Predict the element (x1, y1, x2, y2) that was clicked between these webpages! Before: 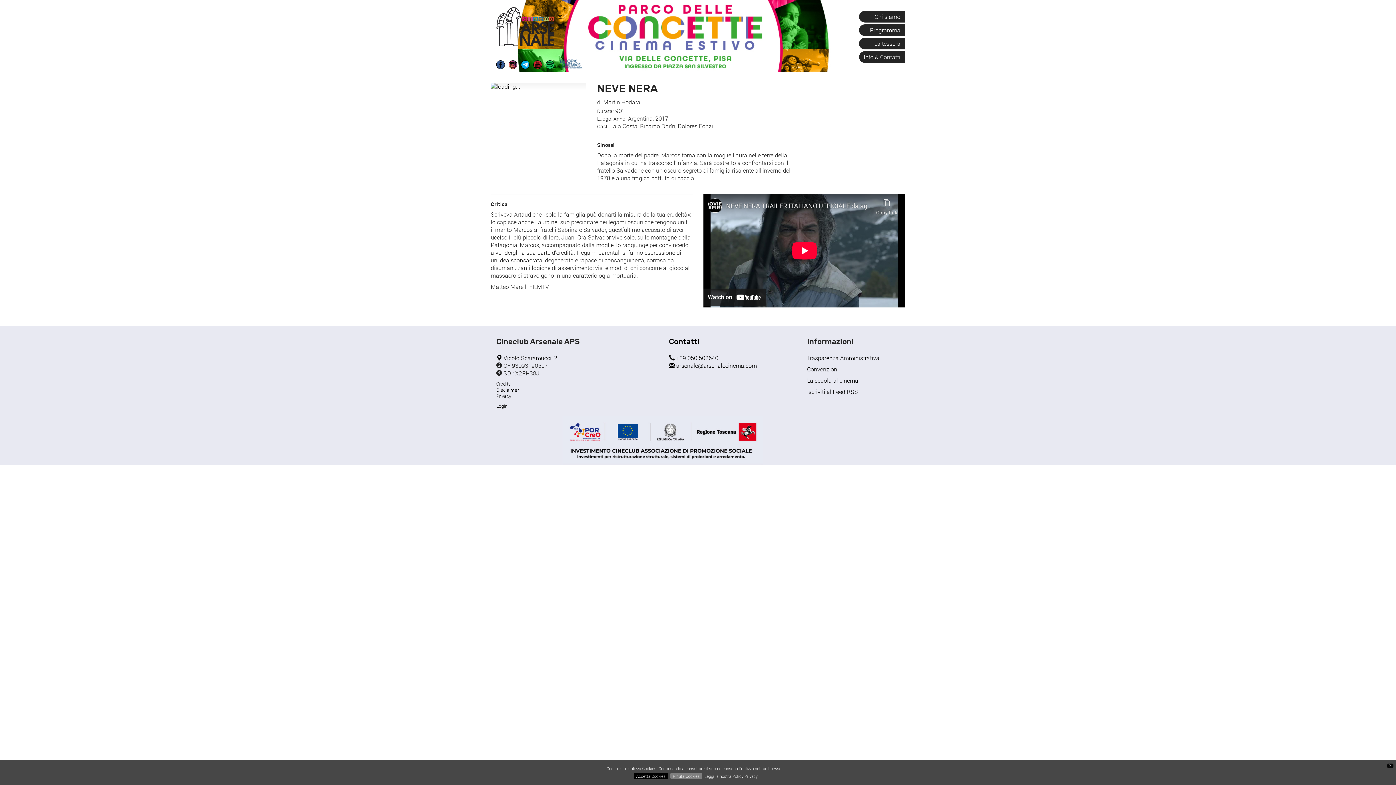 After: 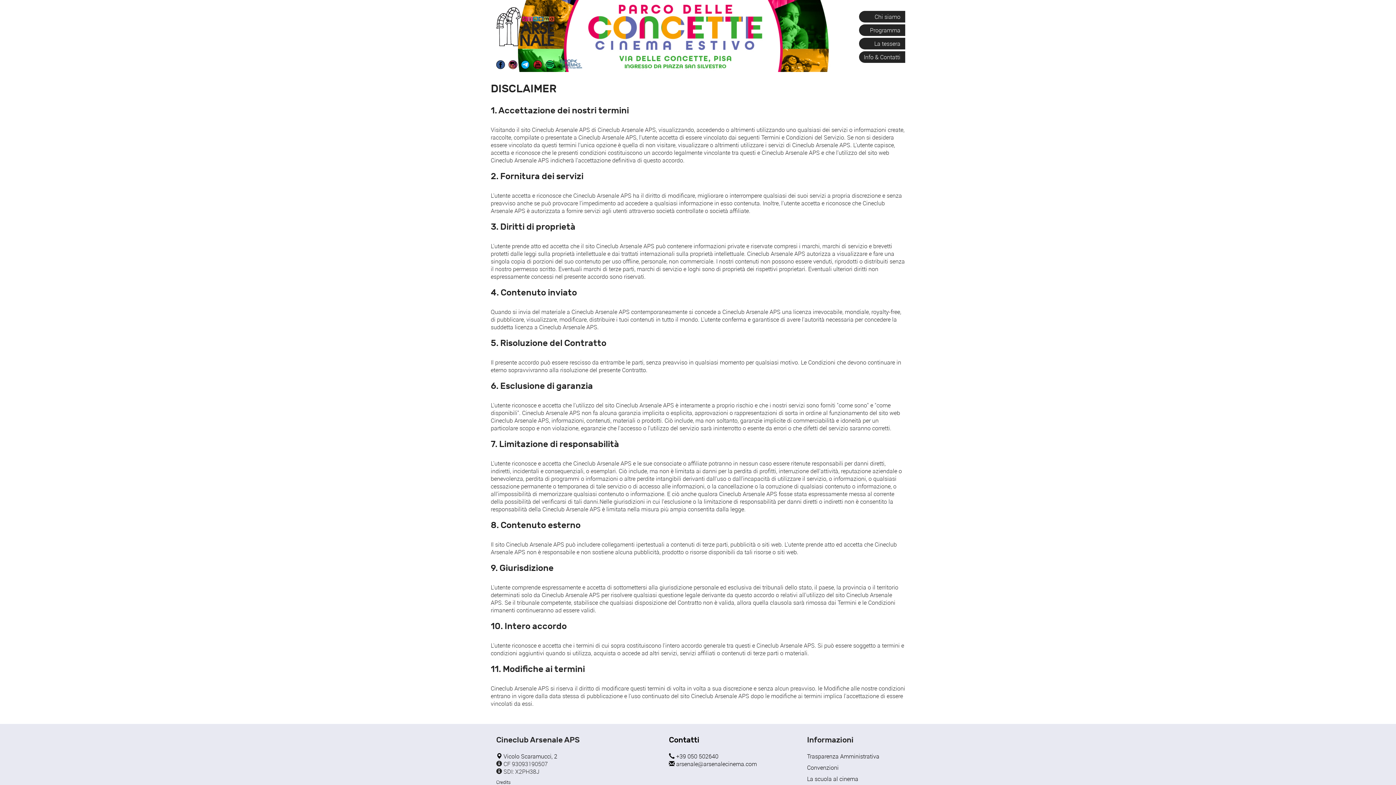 Action: label: Disclaimer bbox: (496, 386, 518, 393)